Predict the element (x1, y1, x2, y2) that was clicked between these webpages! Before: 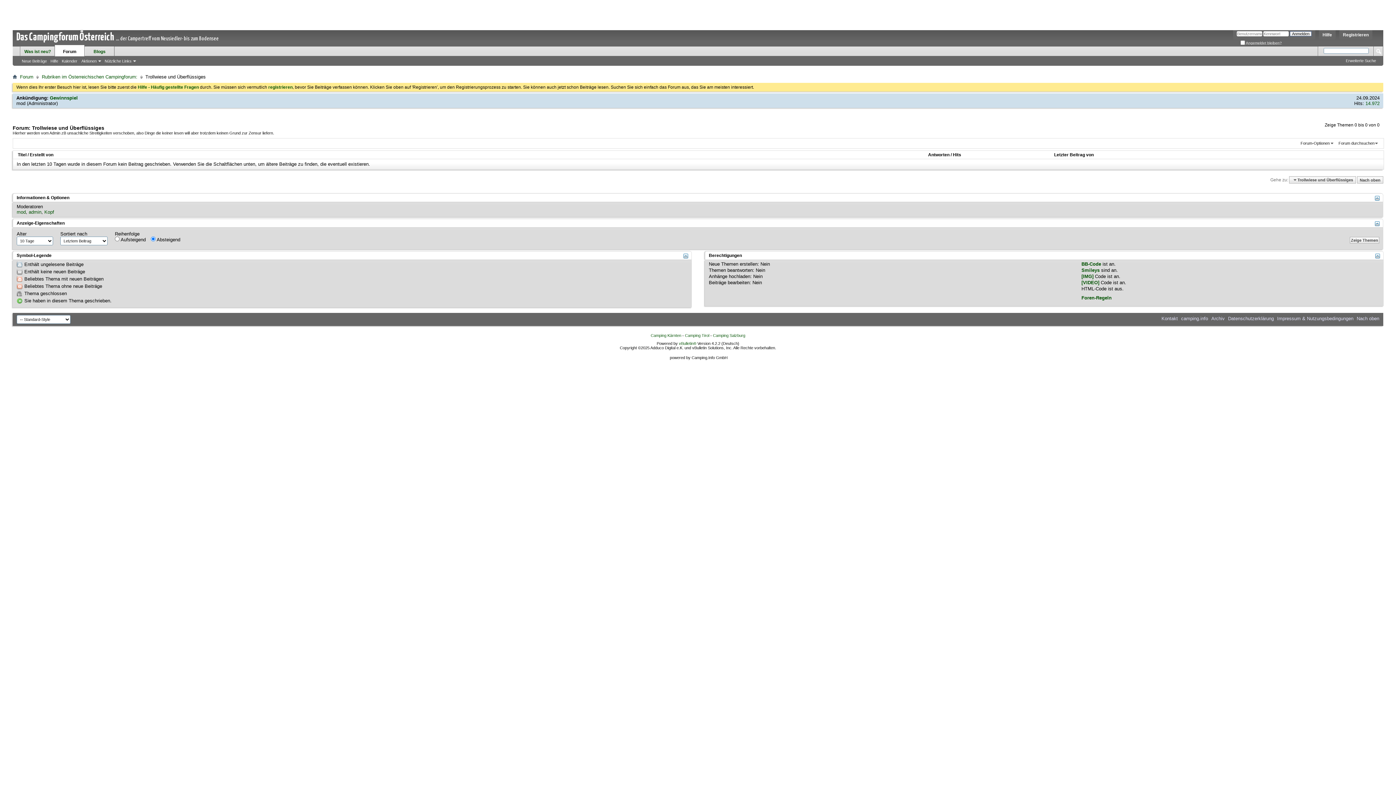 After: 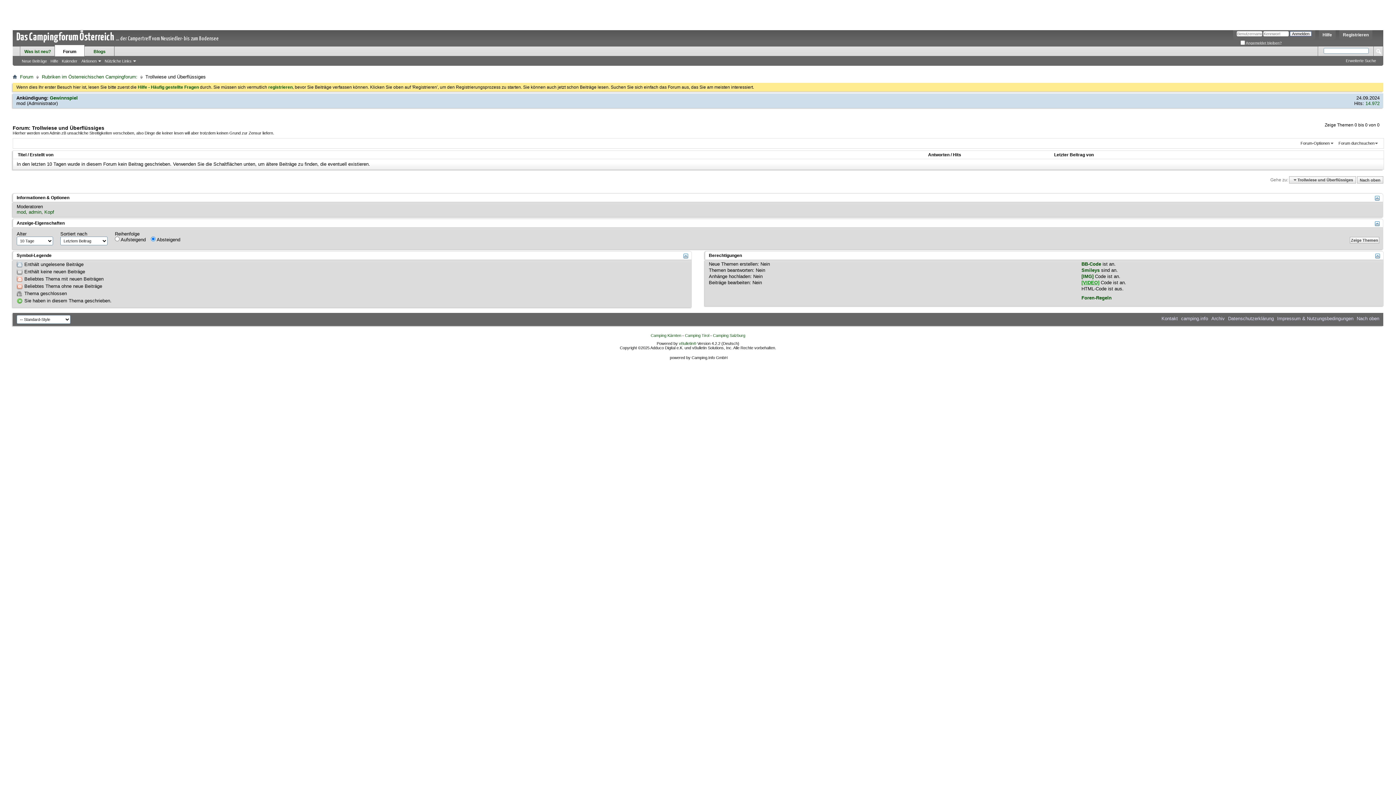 Action: label: [VIDEO] bbox: (1081, 279, 1099, 285)